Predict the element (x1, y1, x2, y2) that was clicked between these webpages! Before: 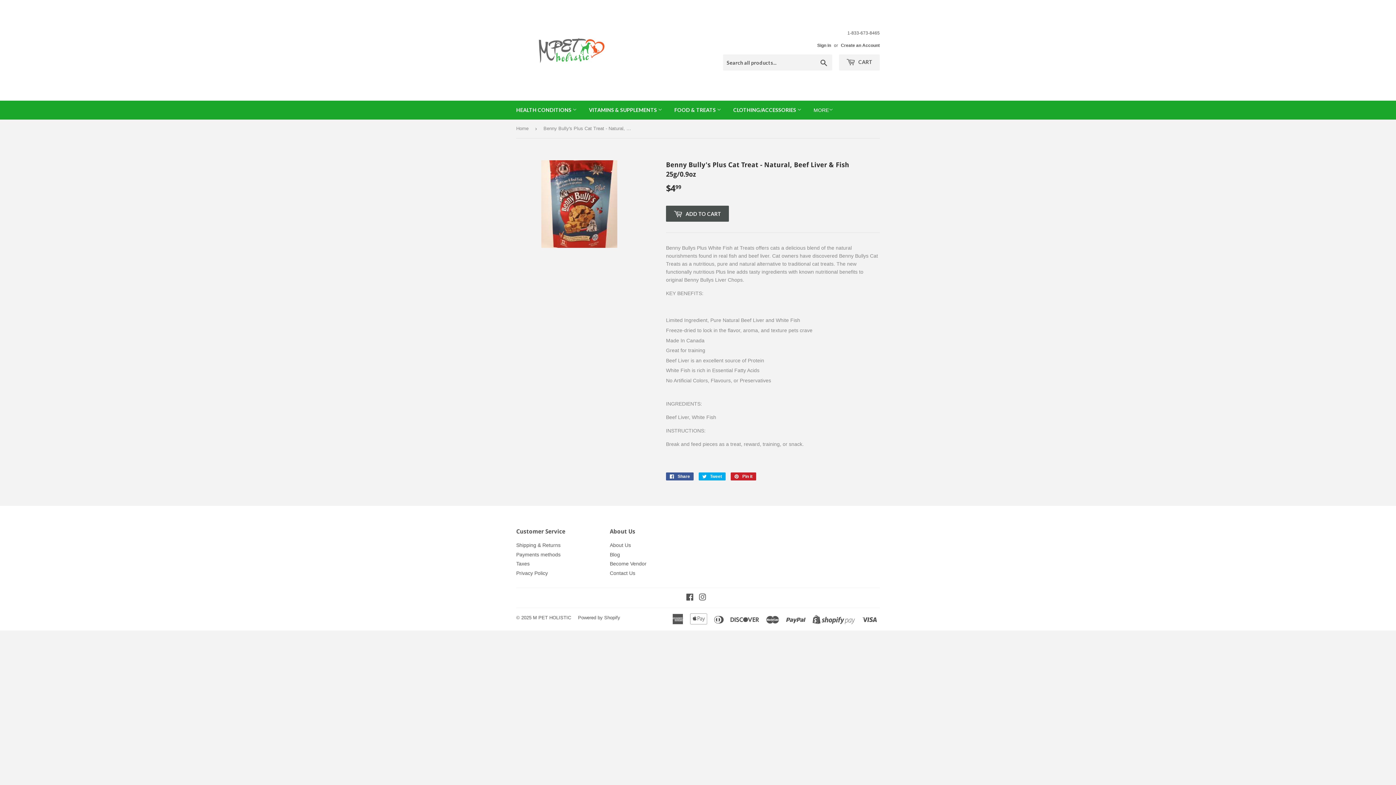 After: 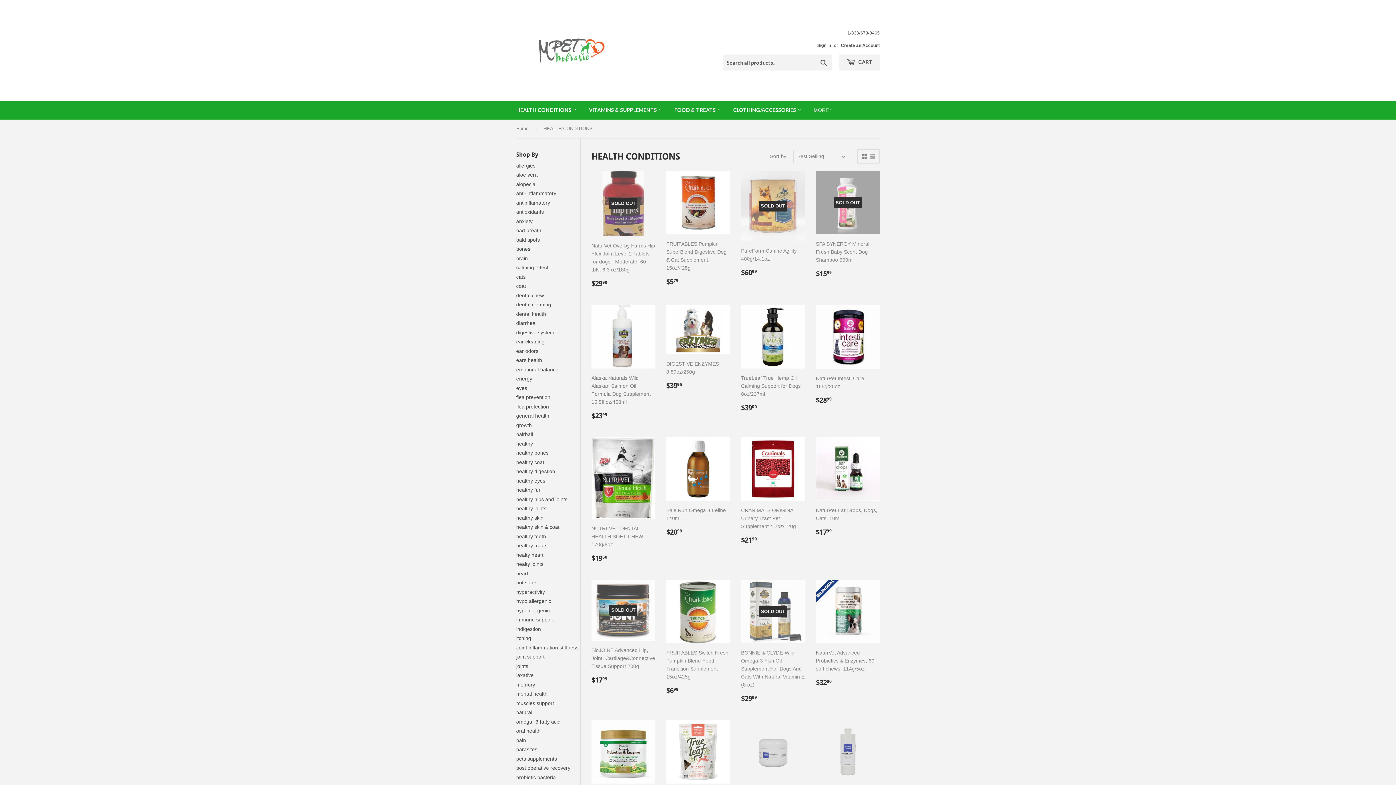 Action: bbox: (510, 100, 582, 119) label: HEALTH CONDITIONS 